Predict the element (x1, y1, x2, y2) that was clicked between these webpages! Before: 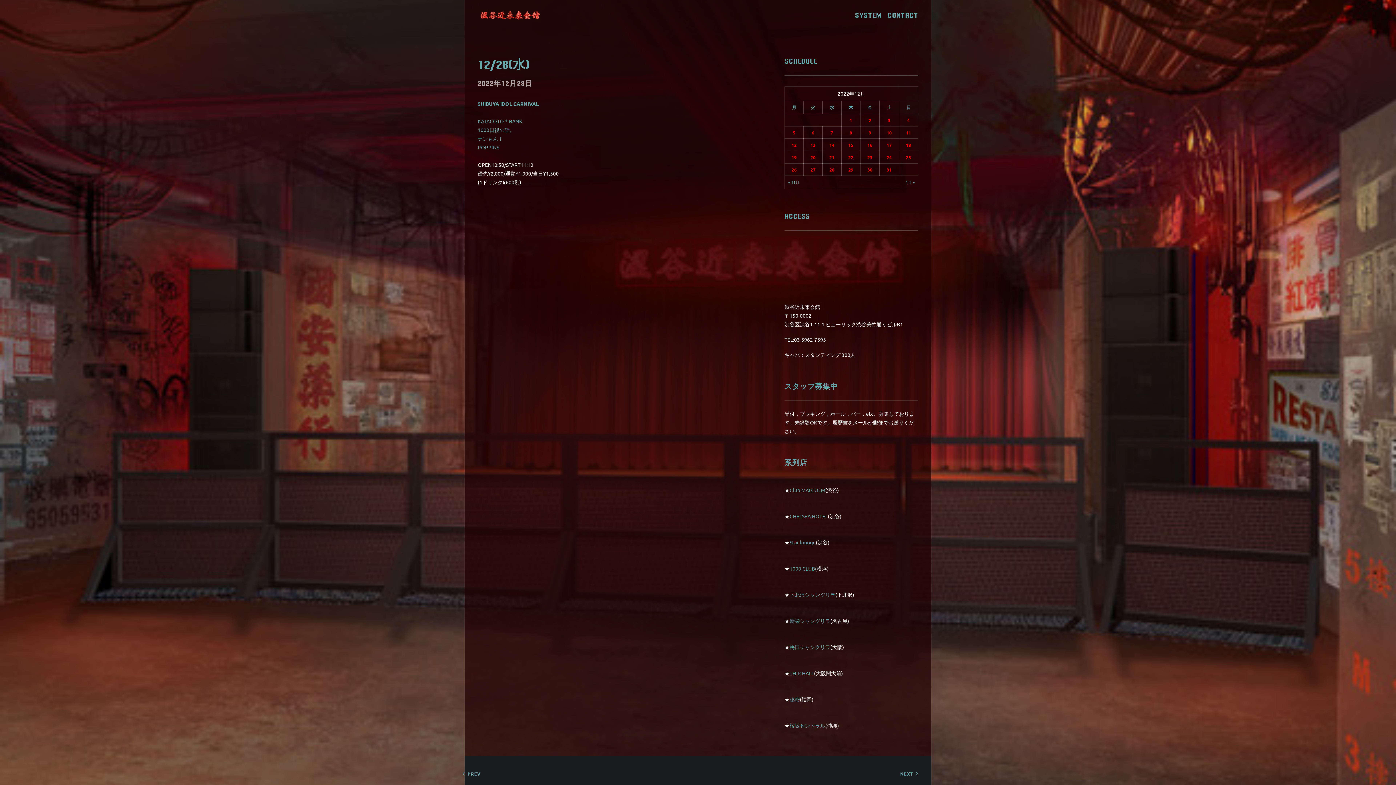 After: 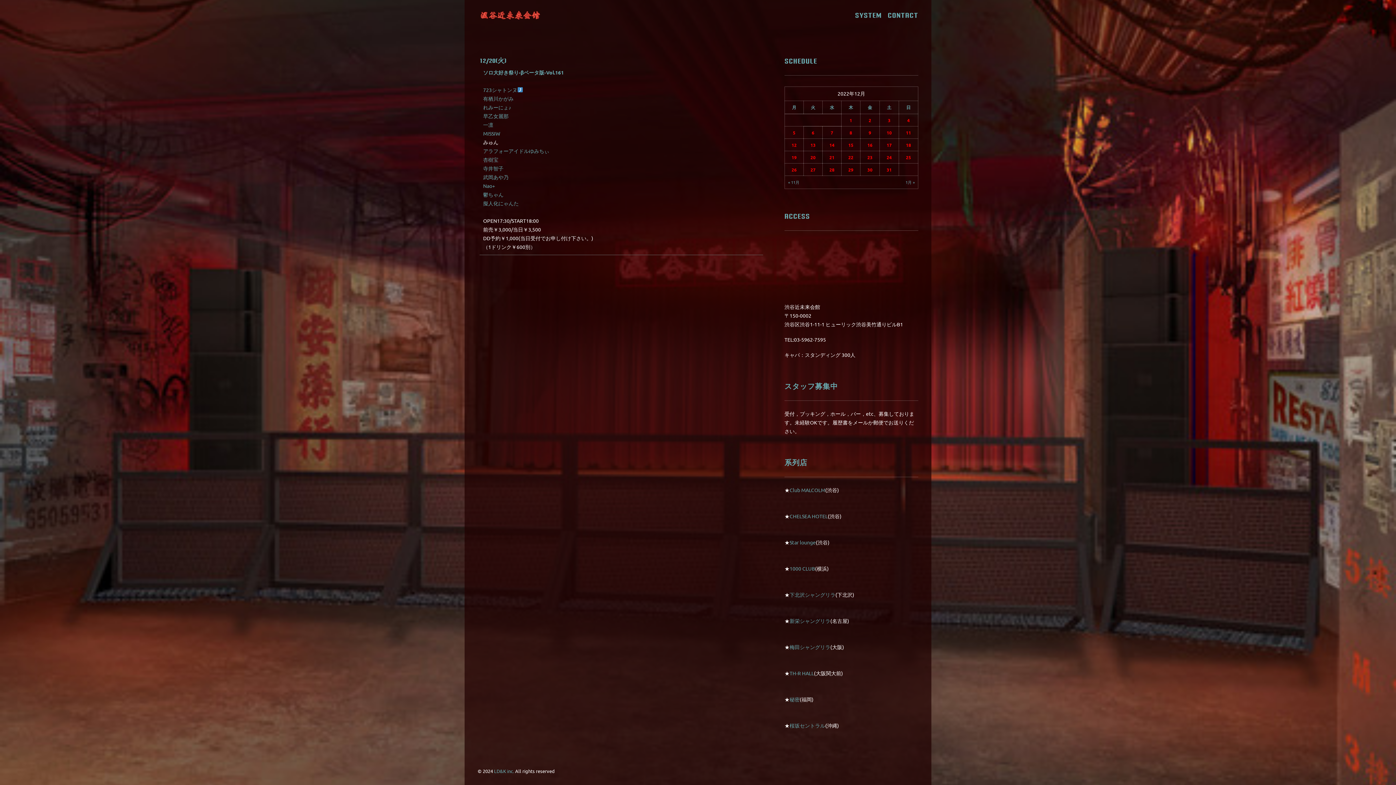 Action: bbox: (810, 154, 815, 160) label: 2022年12月20日 に投稿を公開